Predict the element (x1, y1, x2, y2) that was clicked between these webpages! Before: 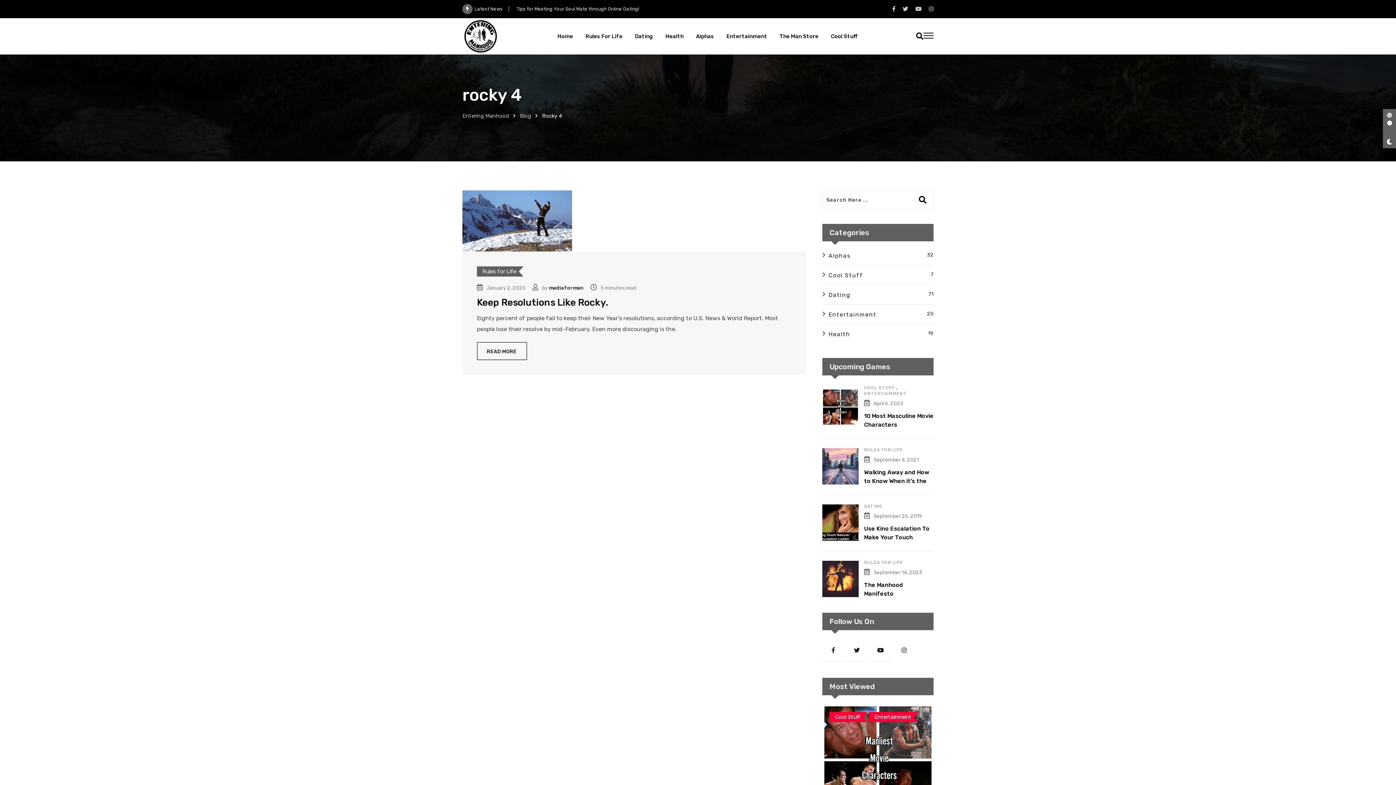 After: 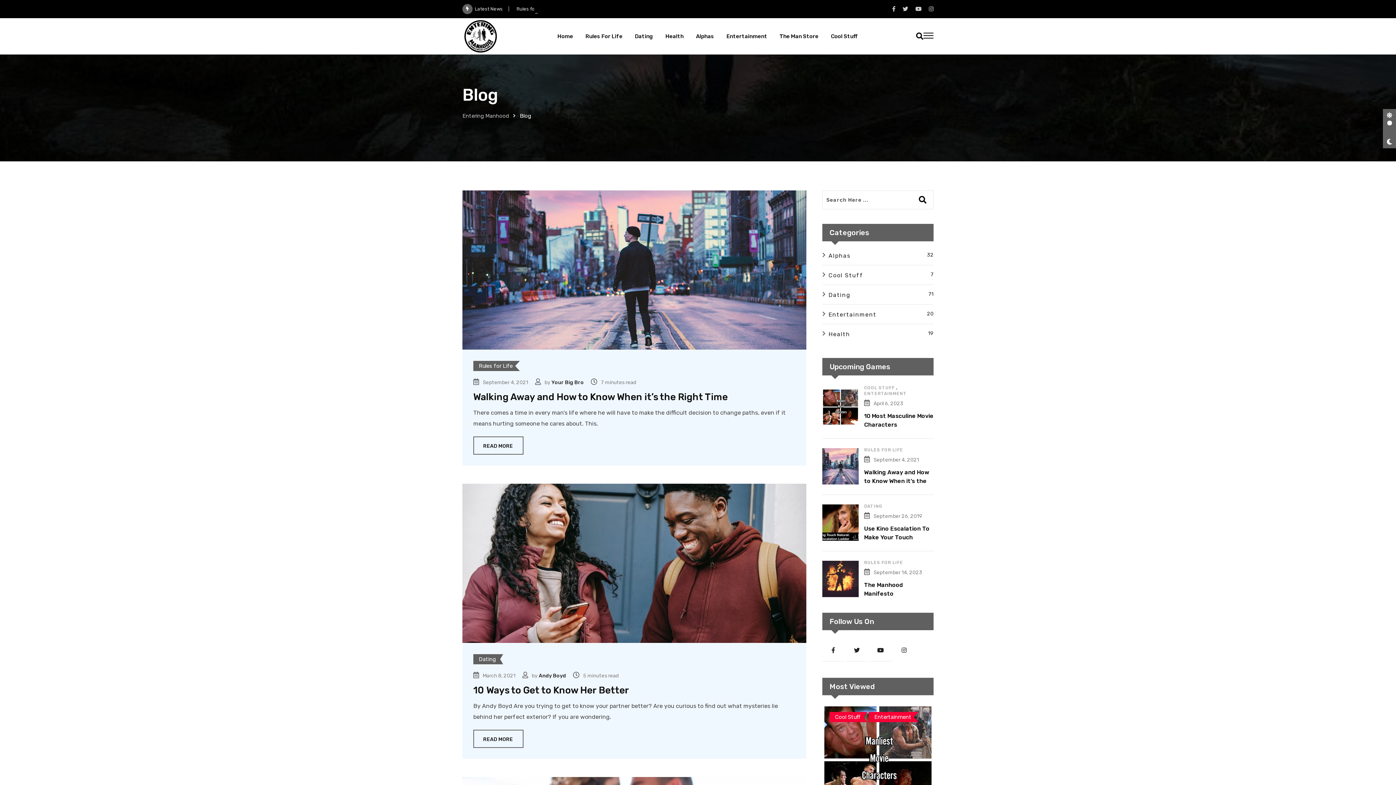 Action: bbox: (520, 112, 531, 119) label: Blog